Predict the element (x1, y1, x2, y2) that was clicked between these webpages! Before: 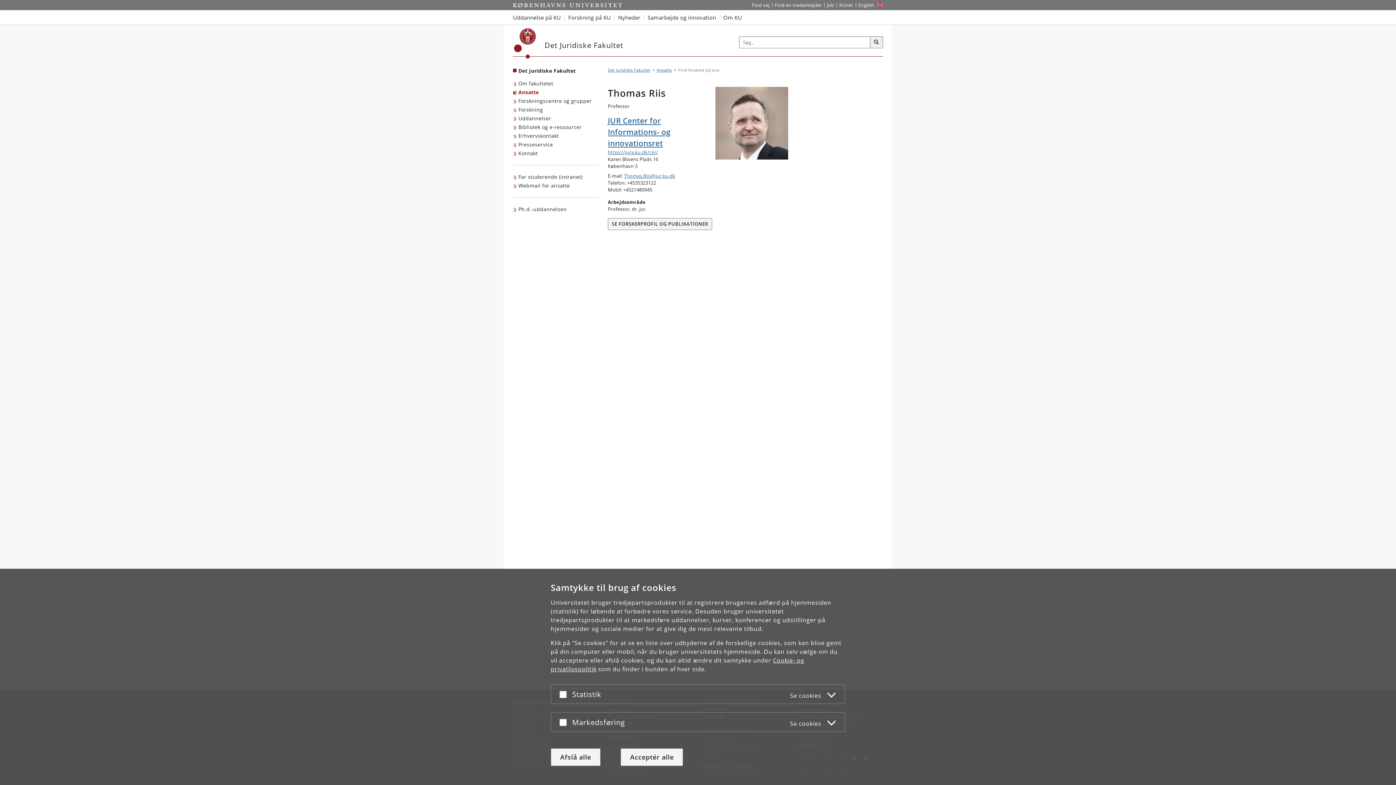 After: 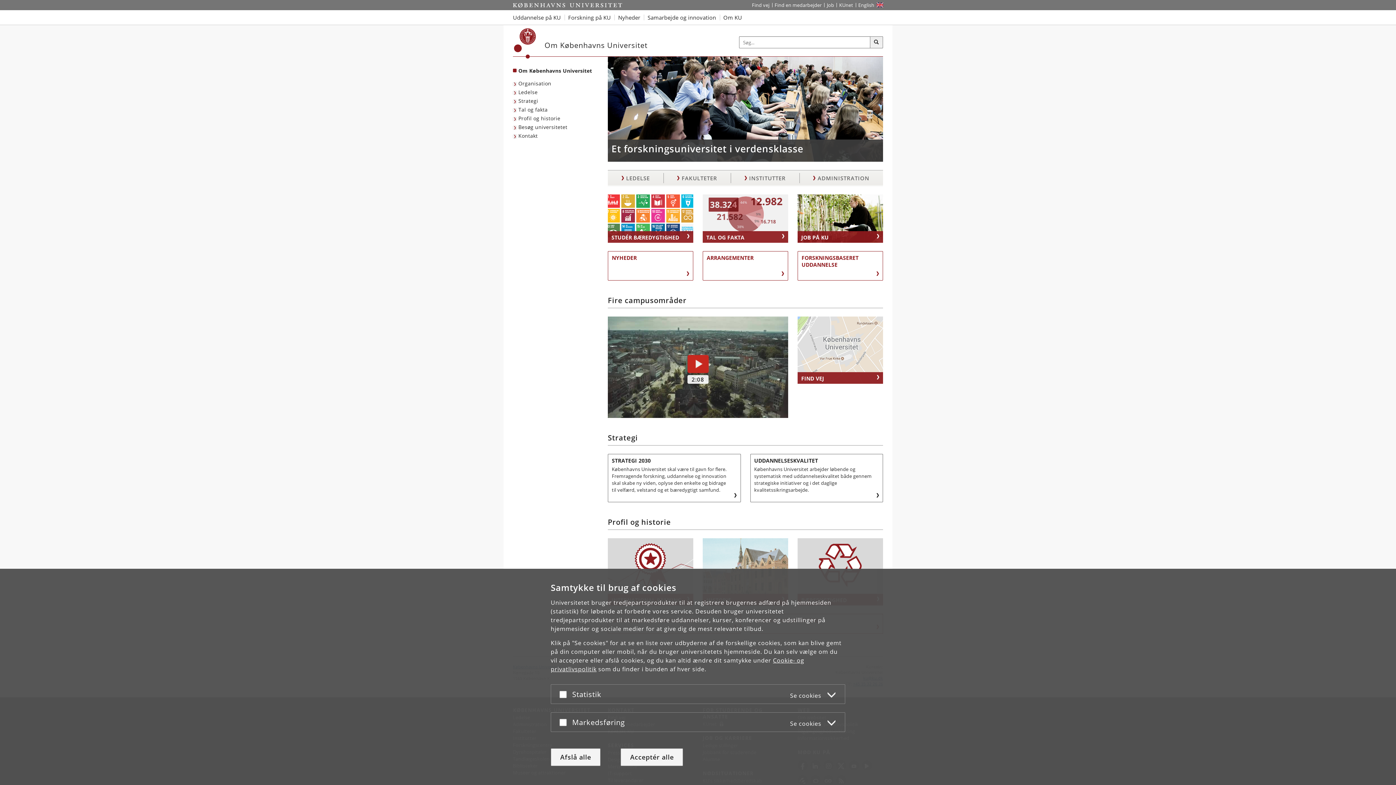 Action: label: Om KU bbox: (719, 10, 745, 24)